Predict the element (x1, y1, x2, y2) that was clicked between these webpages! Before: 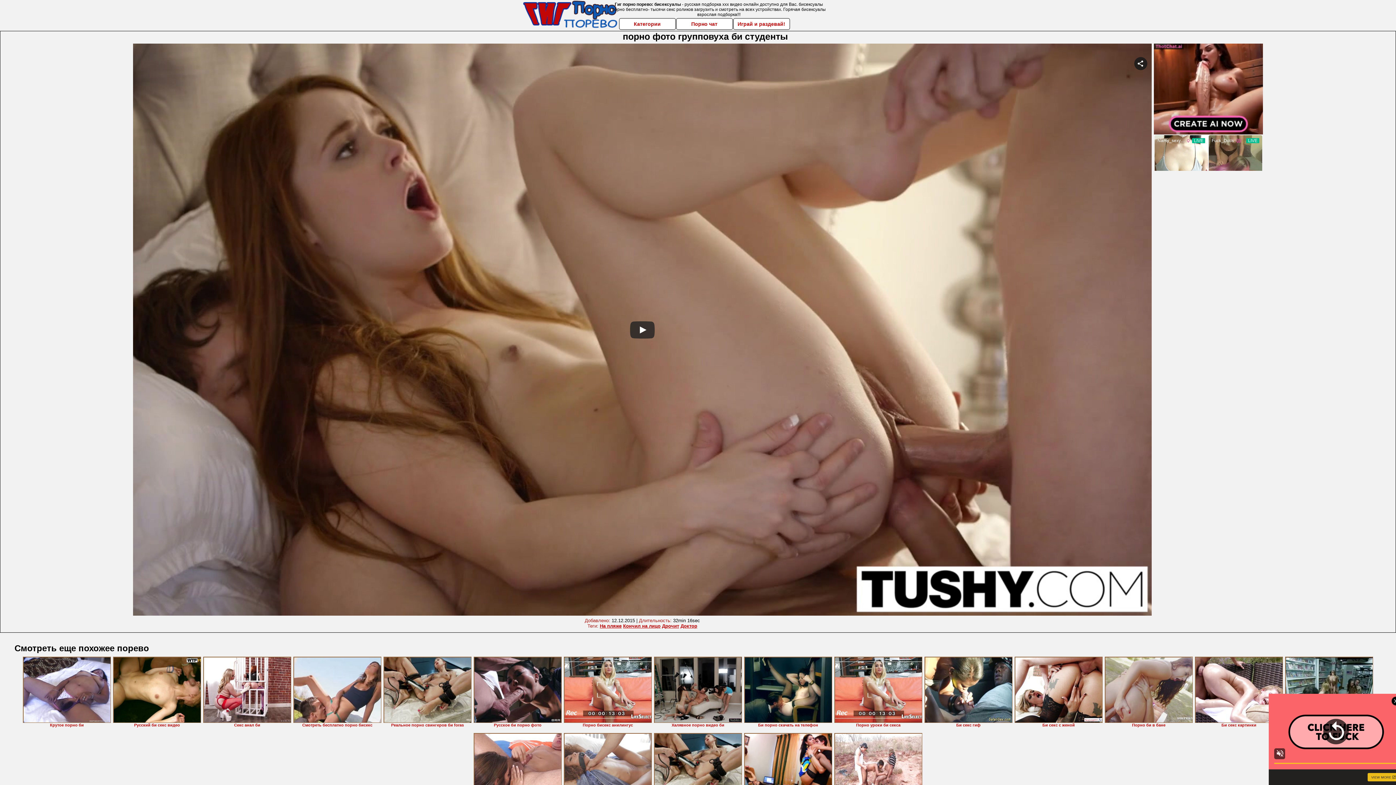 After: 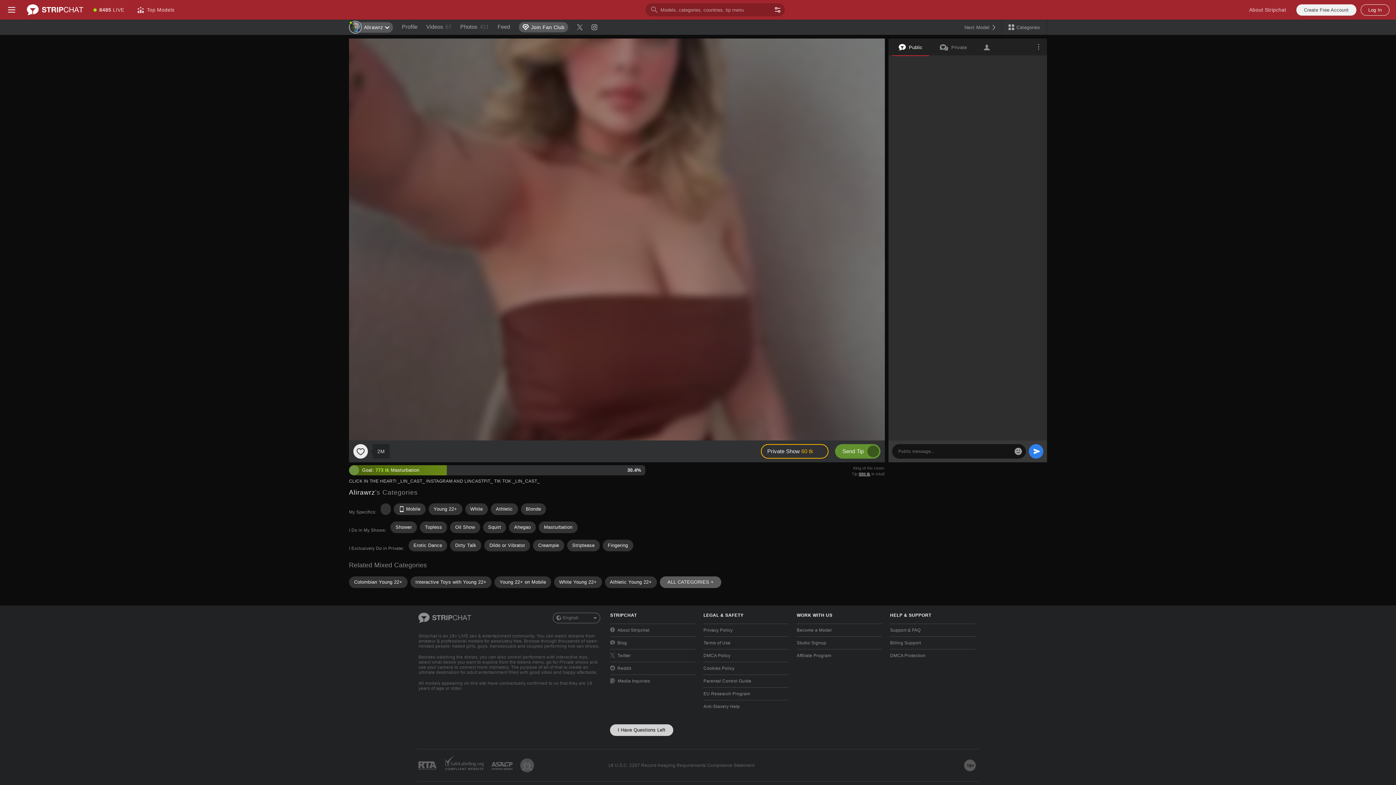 Action: bbox: (654, 733, 742, 799)